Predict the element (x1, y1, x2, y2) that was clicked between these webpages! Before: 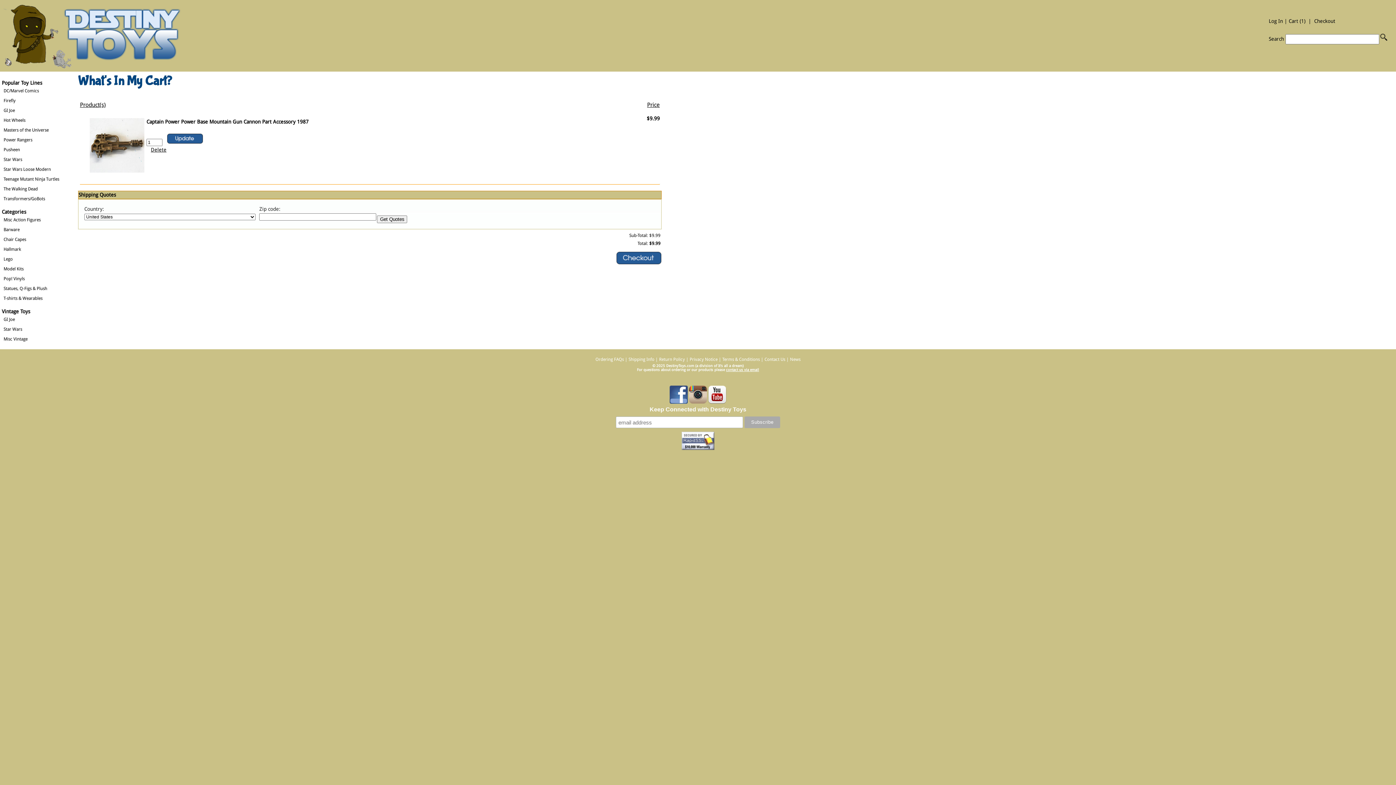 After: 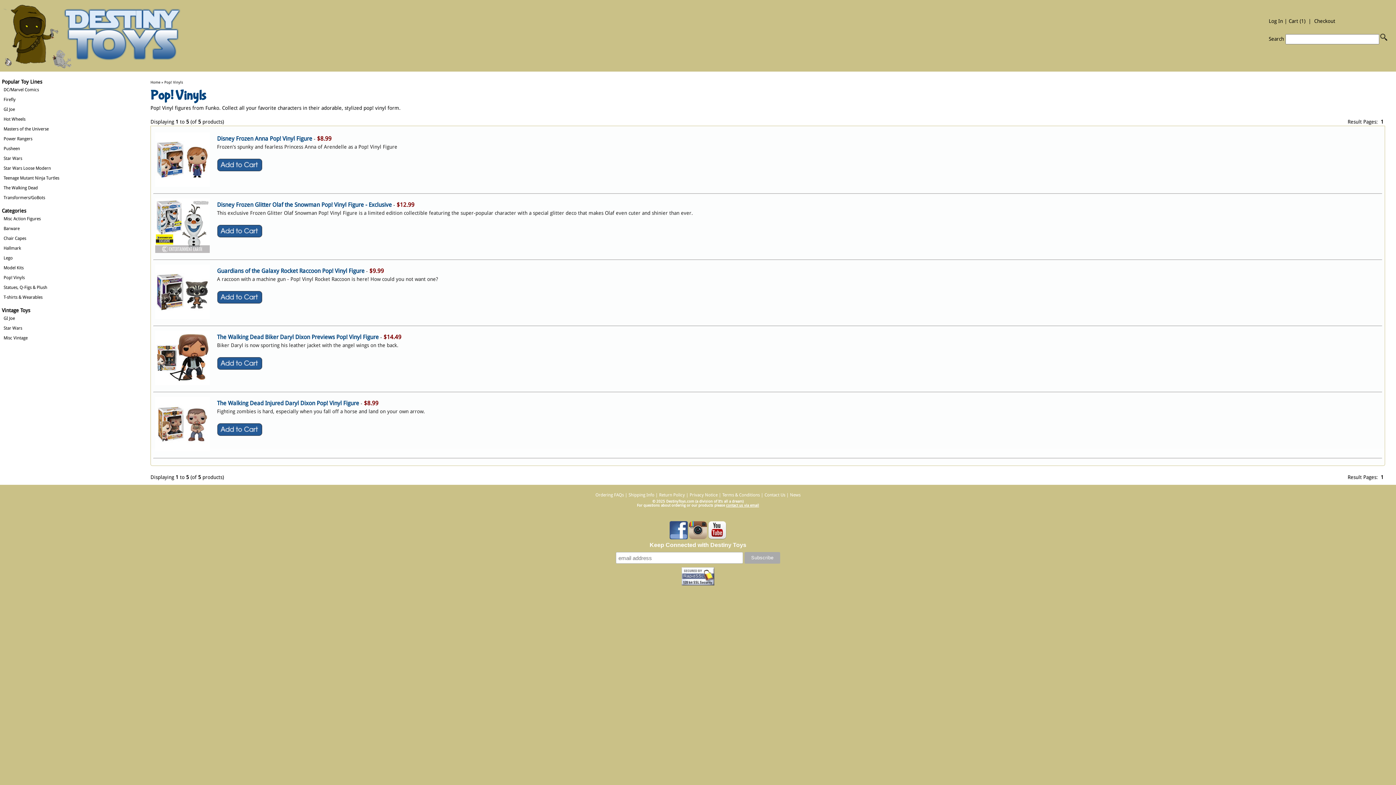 Action: label: Pop! Vinyls bbox: (1, 274, 65, 283)